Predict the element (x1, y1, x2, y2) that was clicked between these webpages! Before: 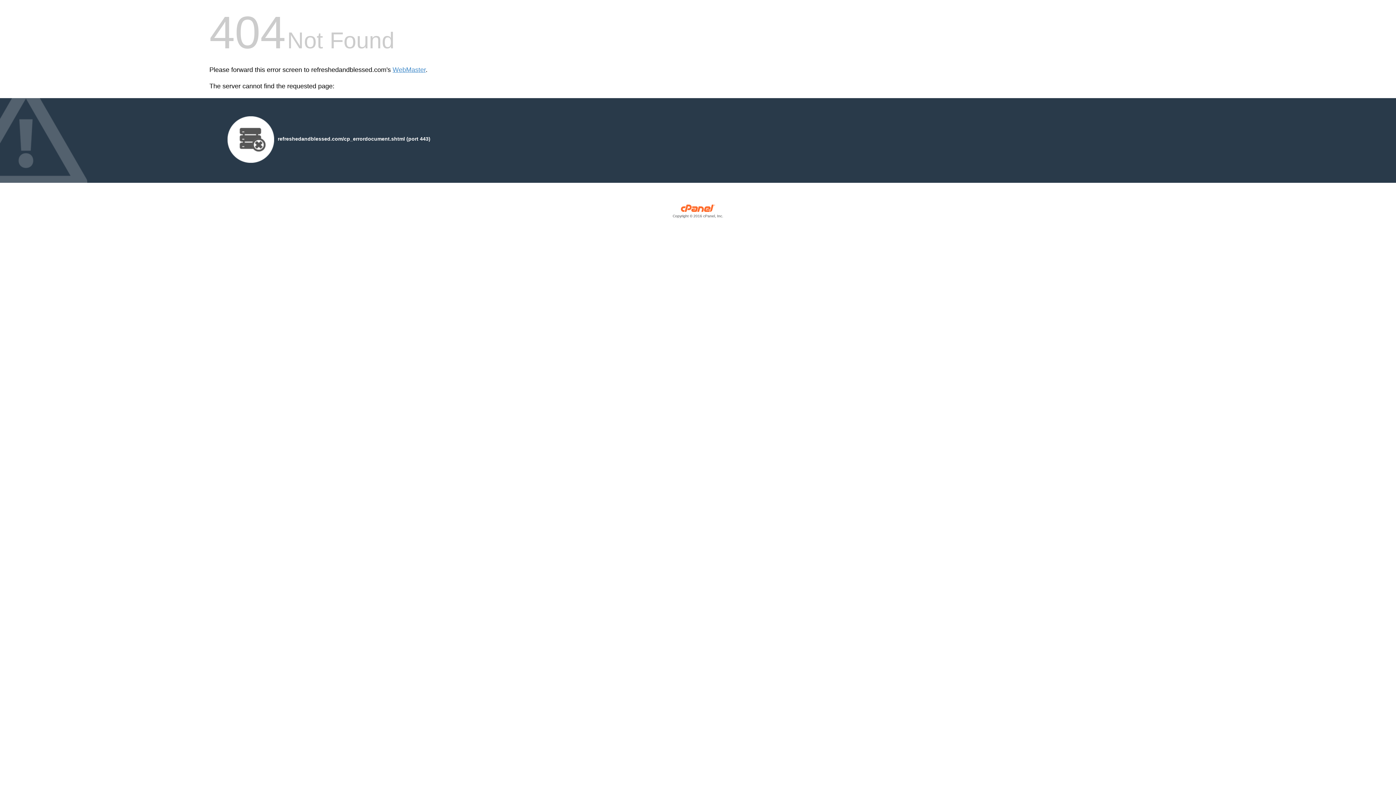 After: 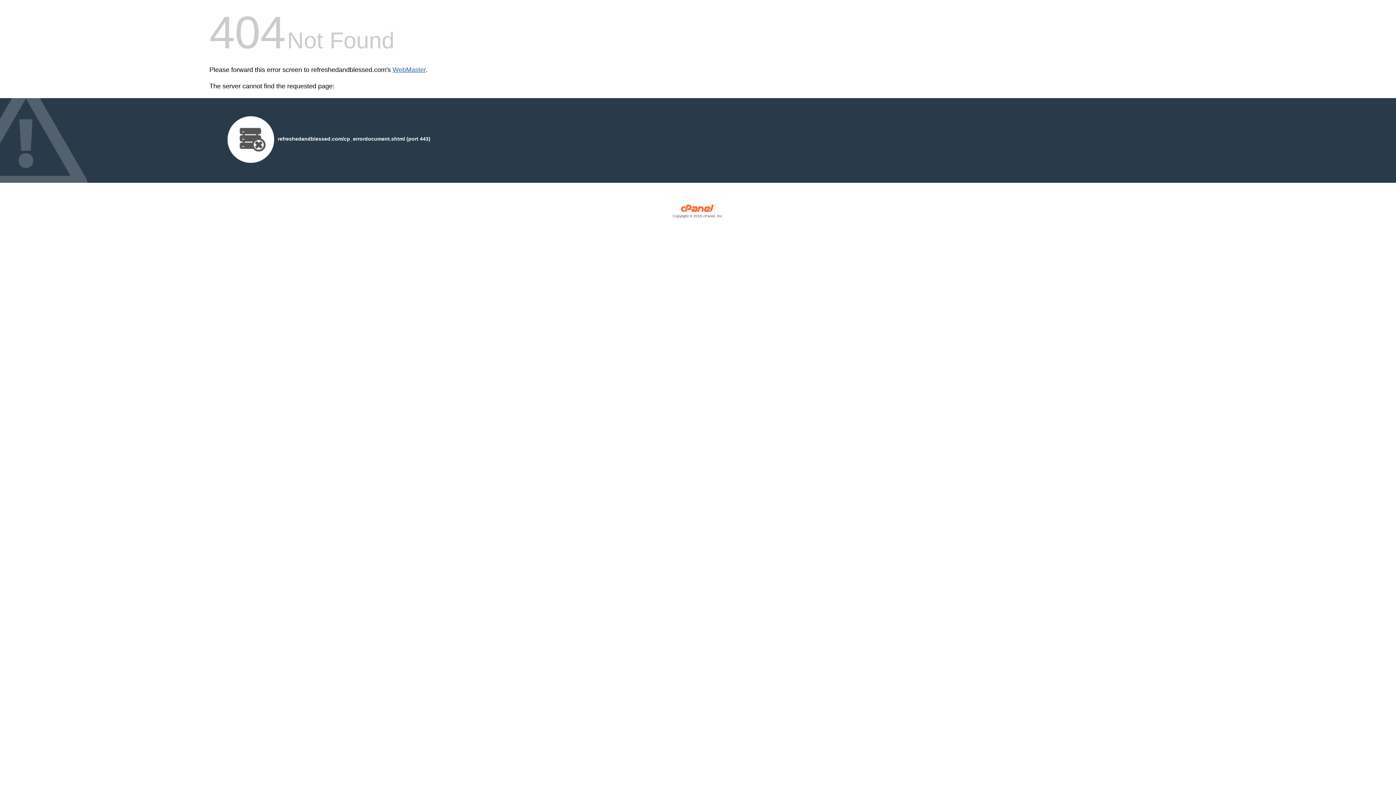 Action: label: WebMaster bbox: (392, 66, 425, 73)